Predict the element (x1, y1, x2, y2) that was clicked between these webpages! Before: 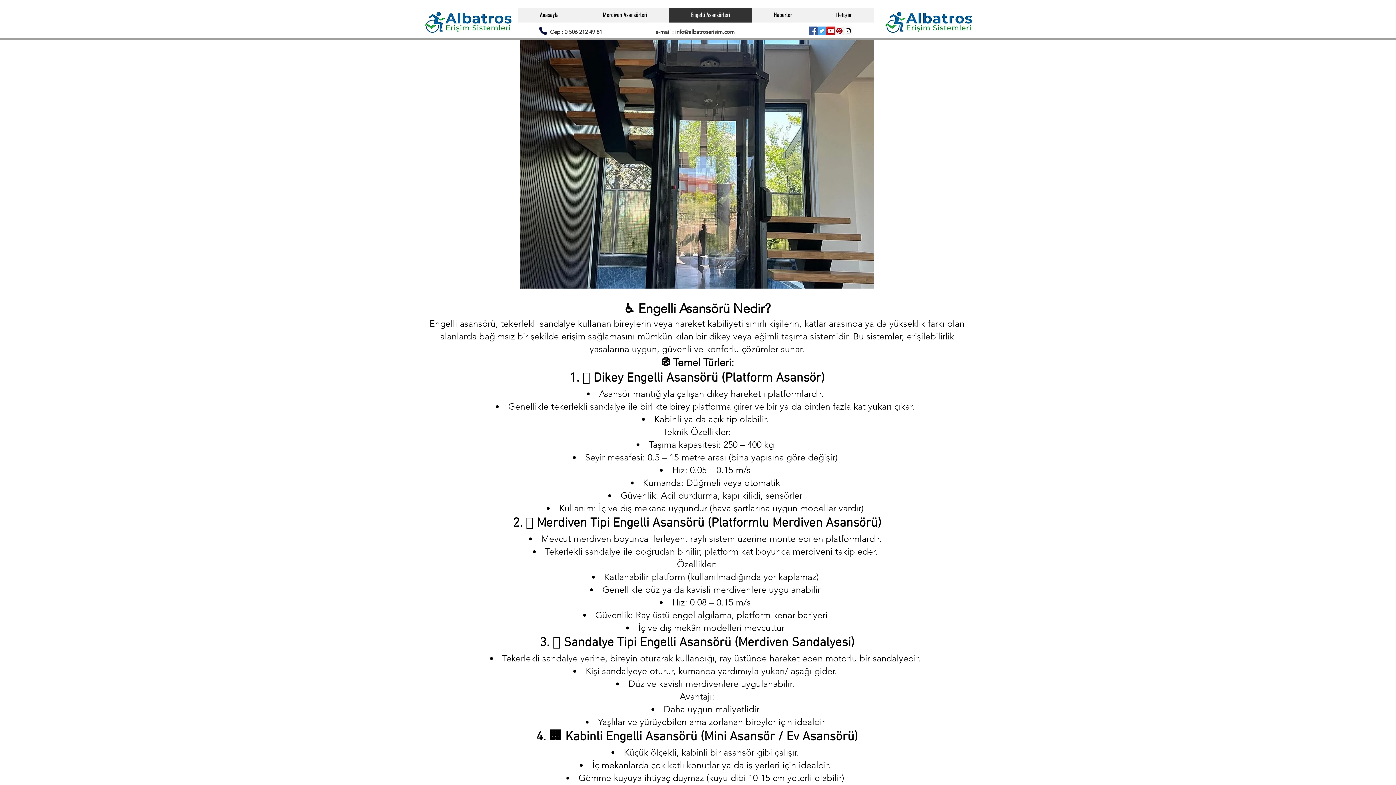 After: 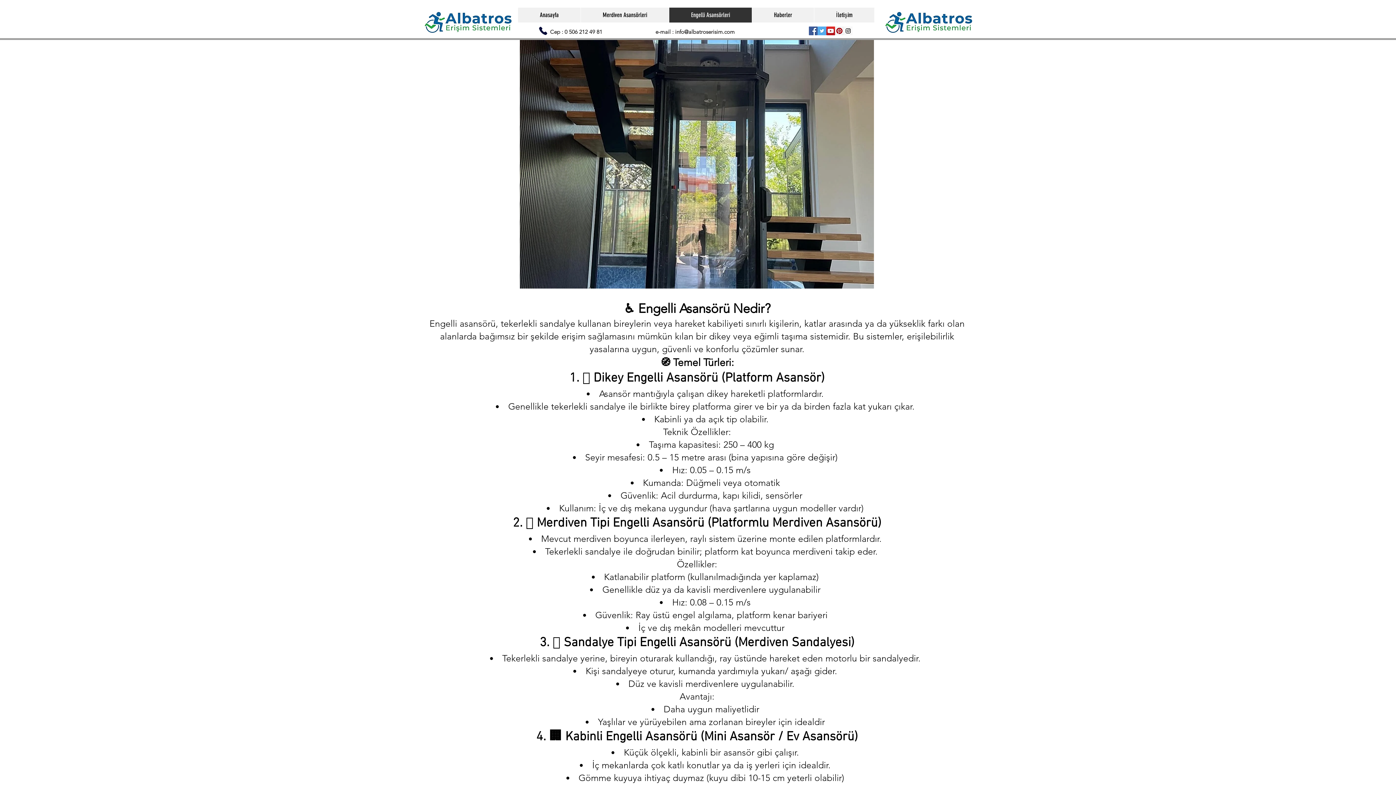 Action: label: YouTube Social  Icon bbox: (826, 26, 835, 35)